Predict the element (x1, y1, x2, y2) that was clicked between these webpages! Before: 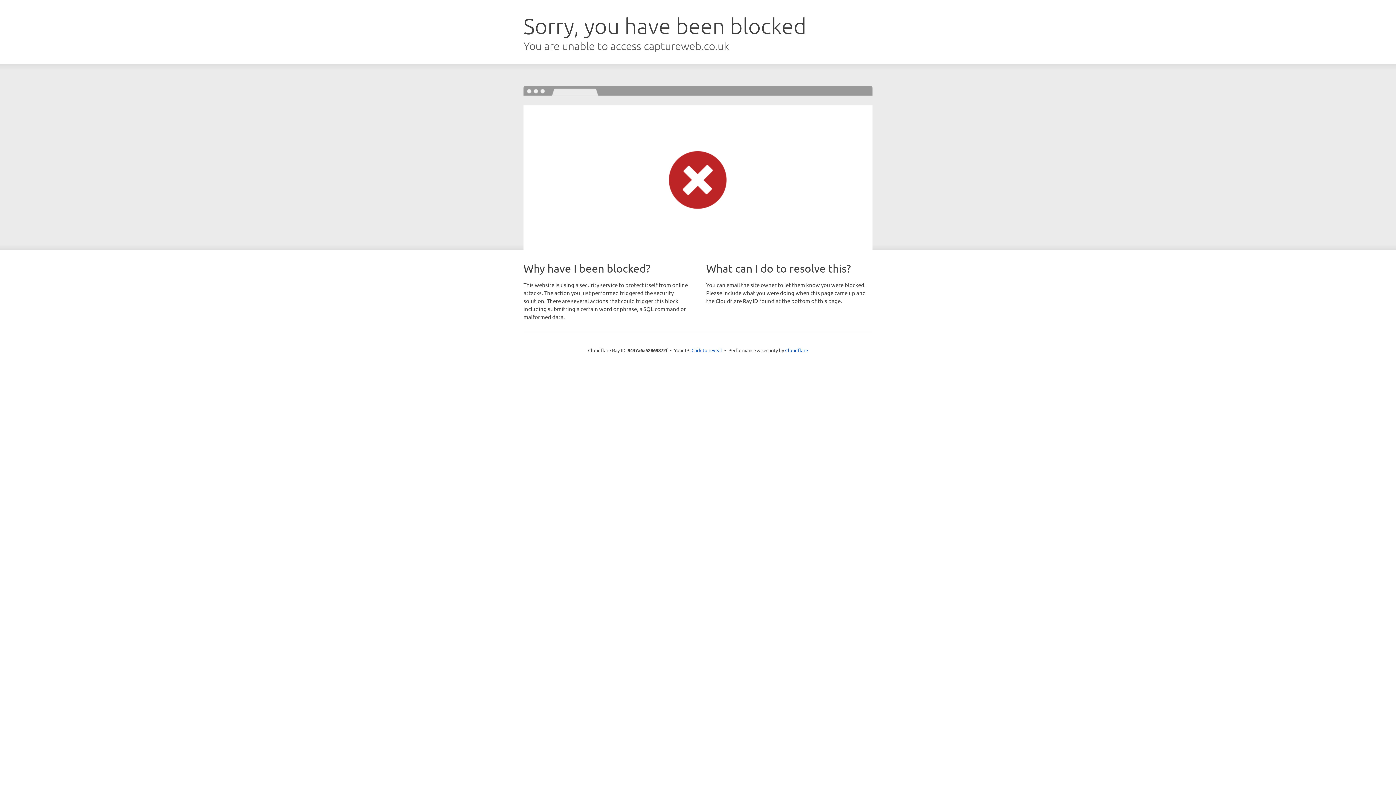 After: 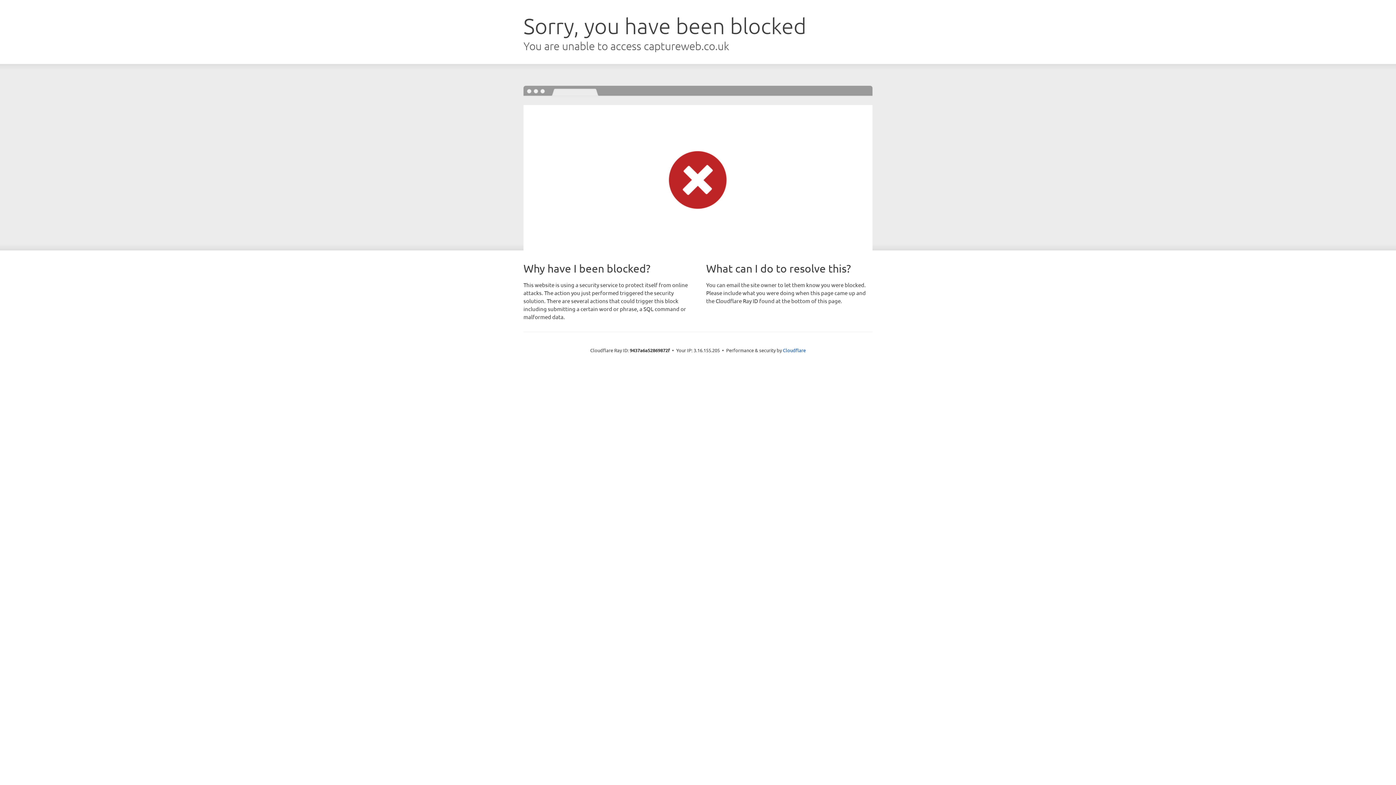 Action: label: Click to reveal bbox: (691, 346, 722, 353)